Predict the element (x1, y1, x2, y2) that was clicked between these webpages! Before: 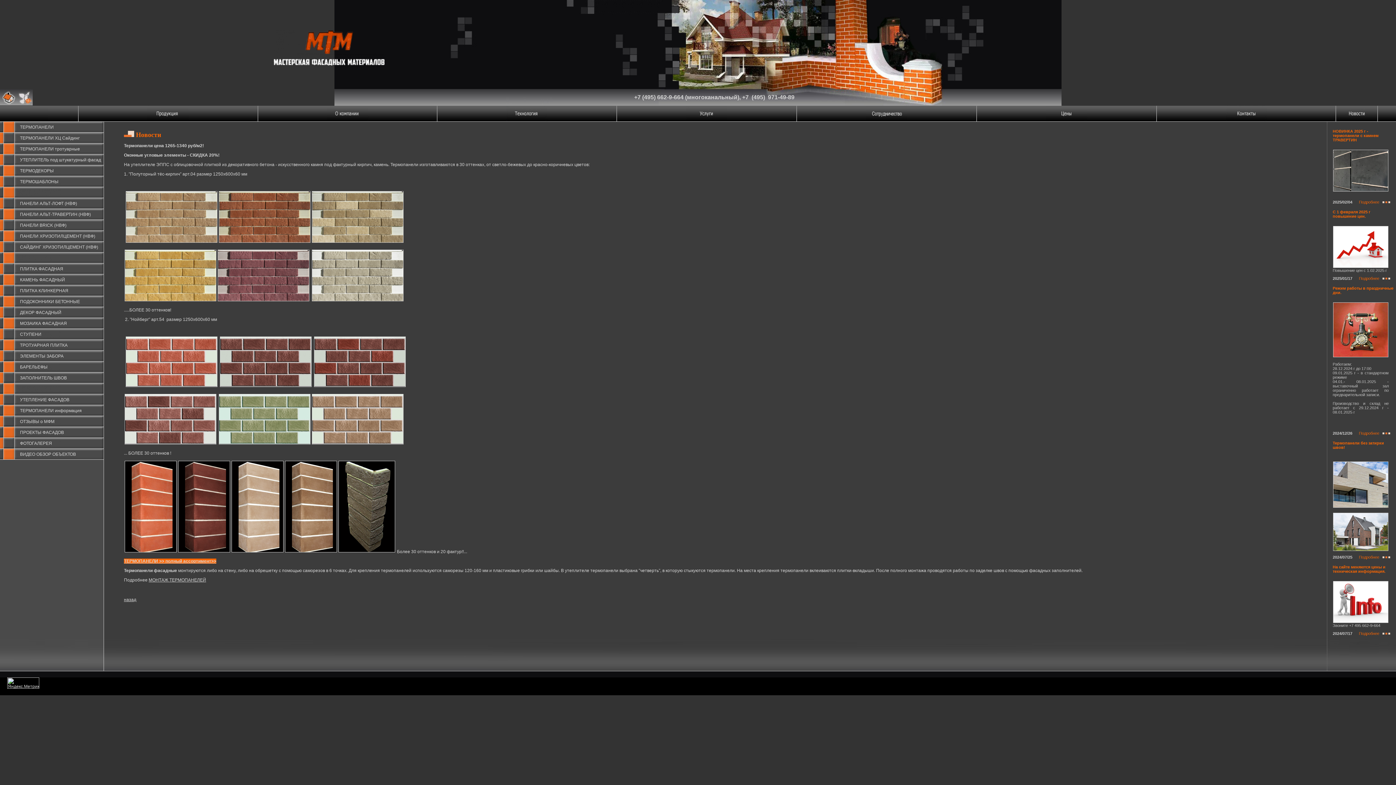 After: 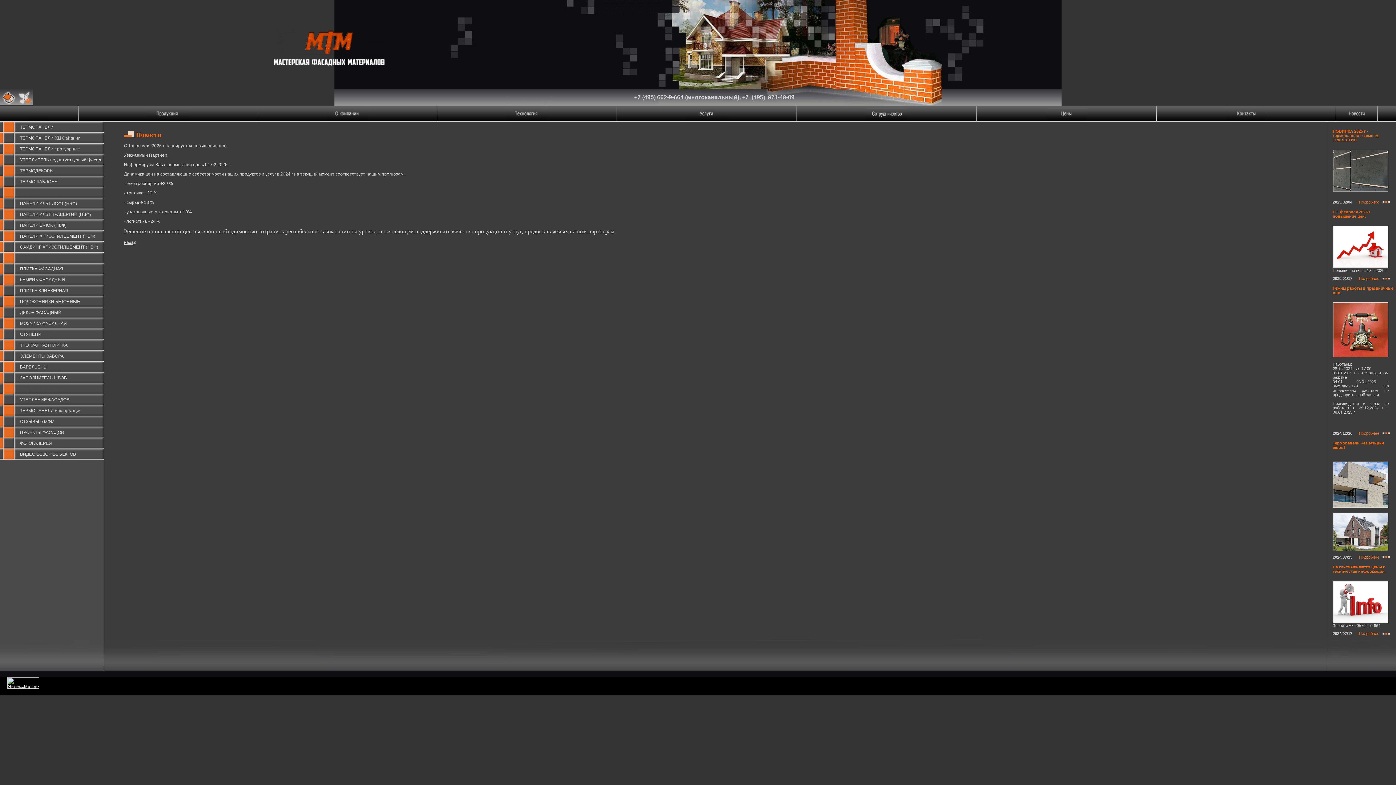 Action: bbox: (1333, 264, 1389, 269)